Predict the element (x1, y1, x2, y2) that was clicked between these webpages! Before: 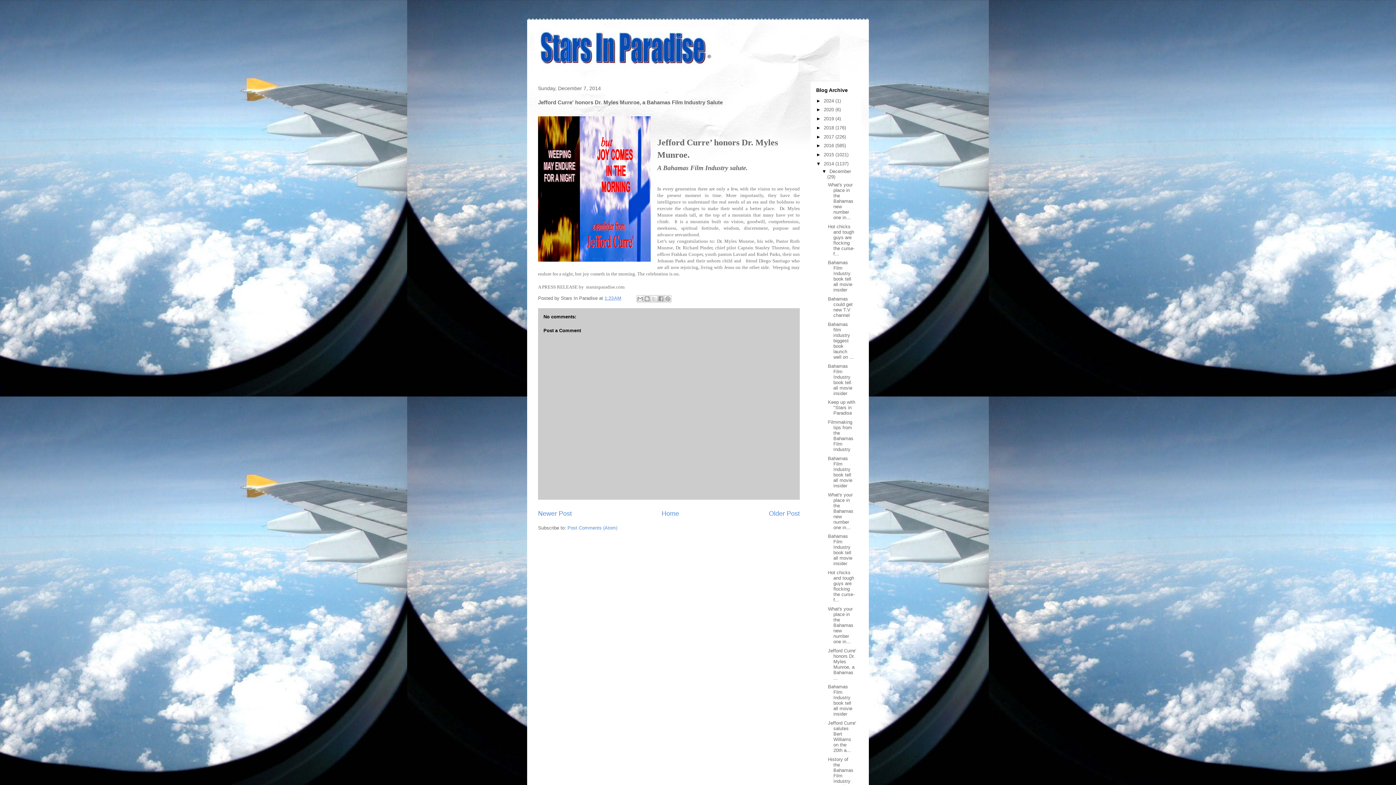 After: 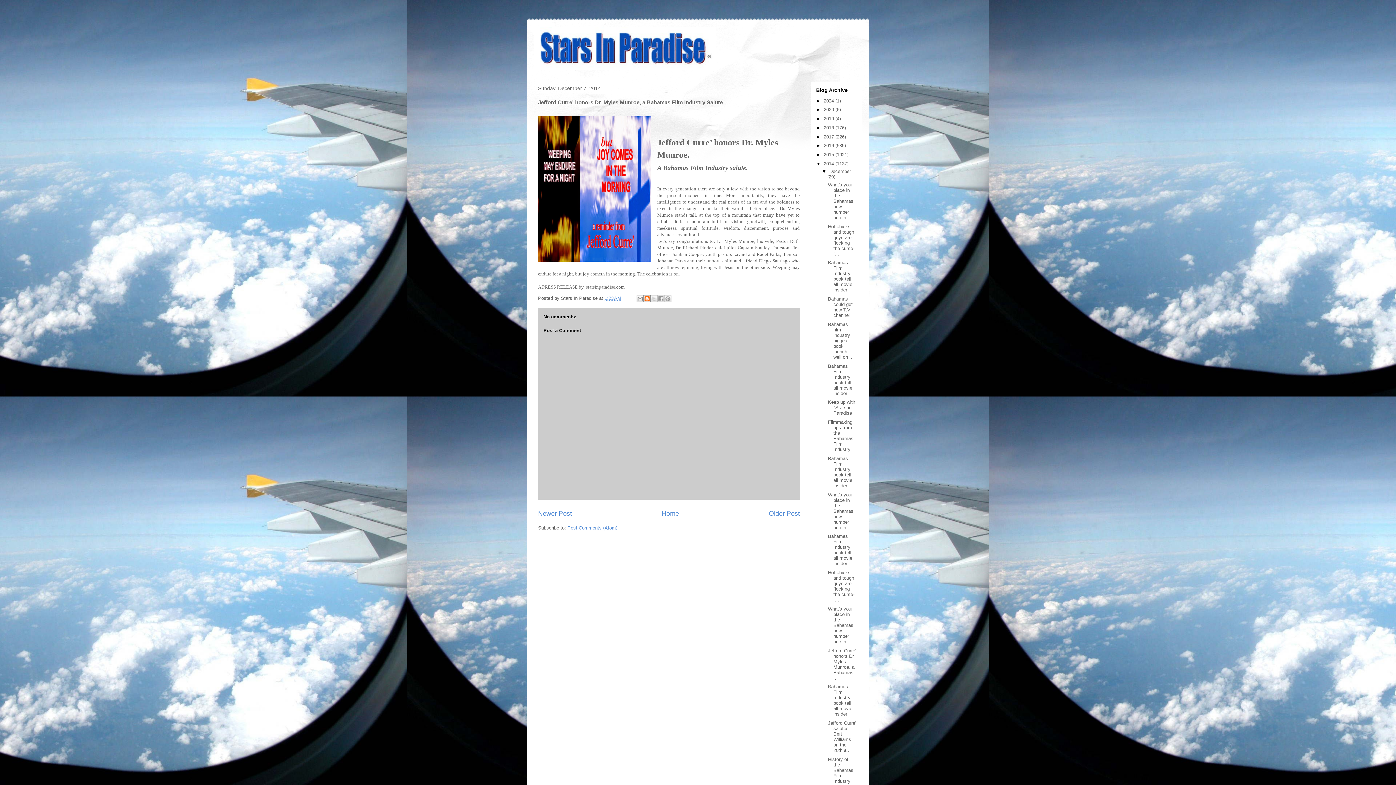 Action: label: BlogThis! bbox: (643, 295, 650, 302)